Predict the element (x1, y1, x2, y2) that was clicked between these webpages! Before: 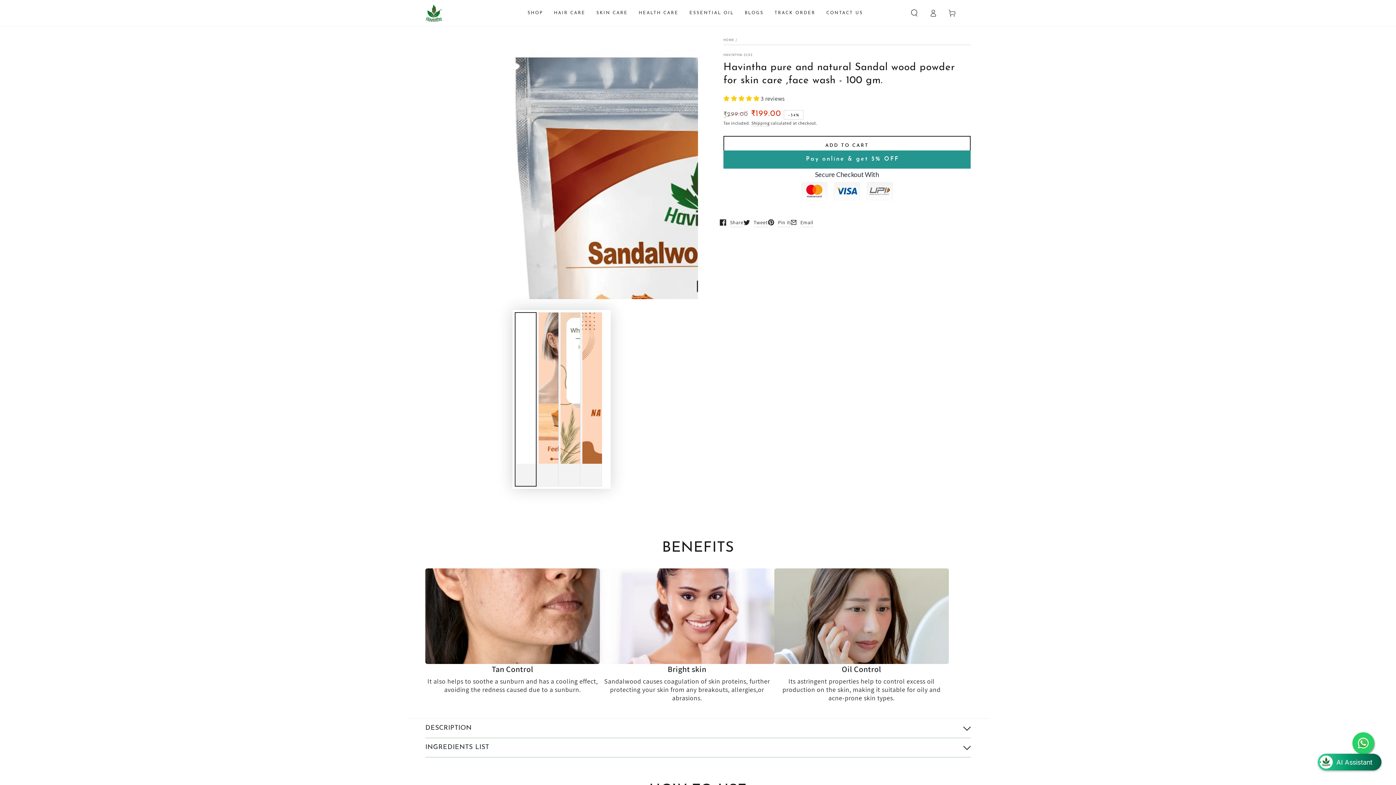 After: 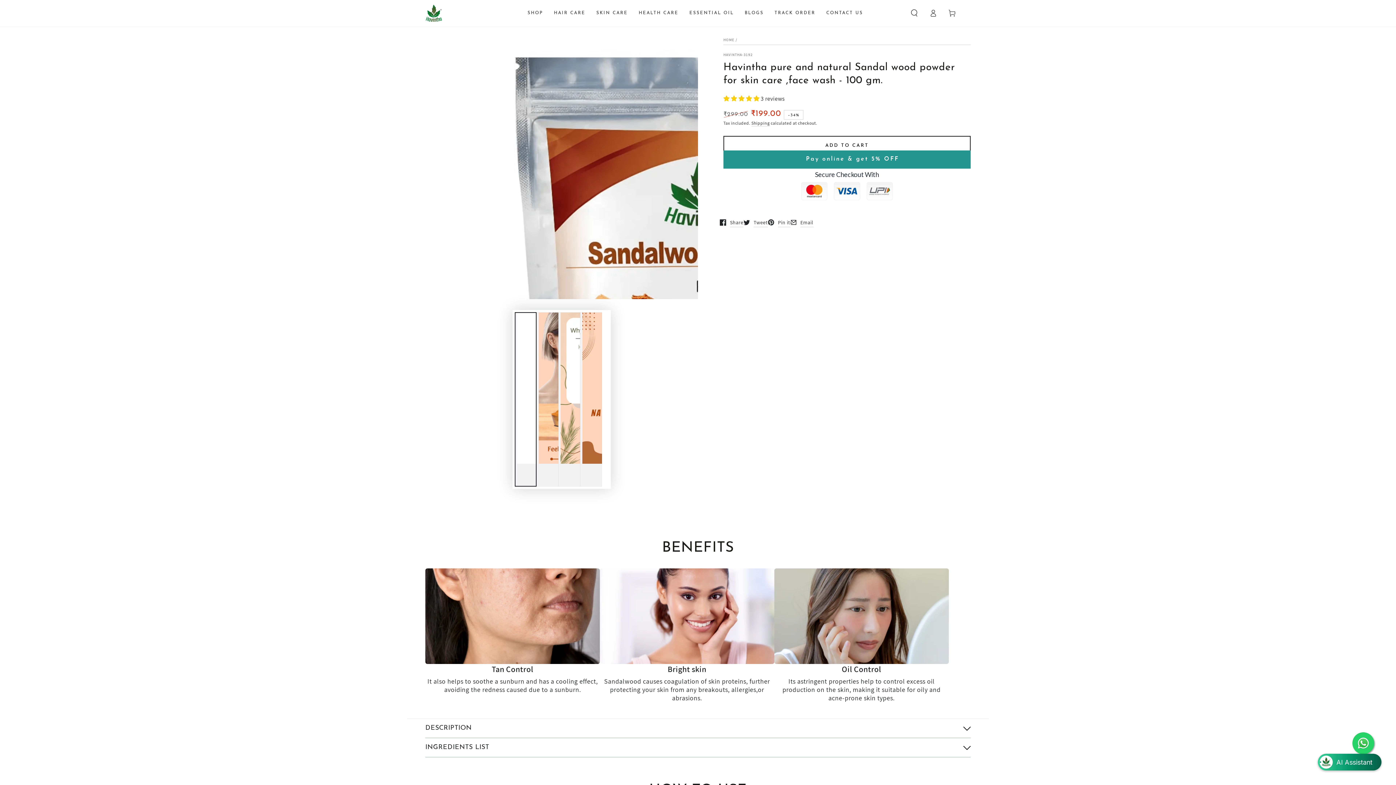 Action: label: Load image 1 in gallery view bbox: (514, 312, 536, 486)